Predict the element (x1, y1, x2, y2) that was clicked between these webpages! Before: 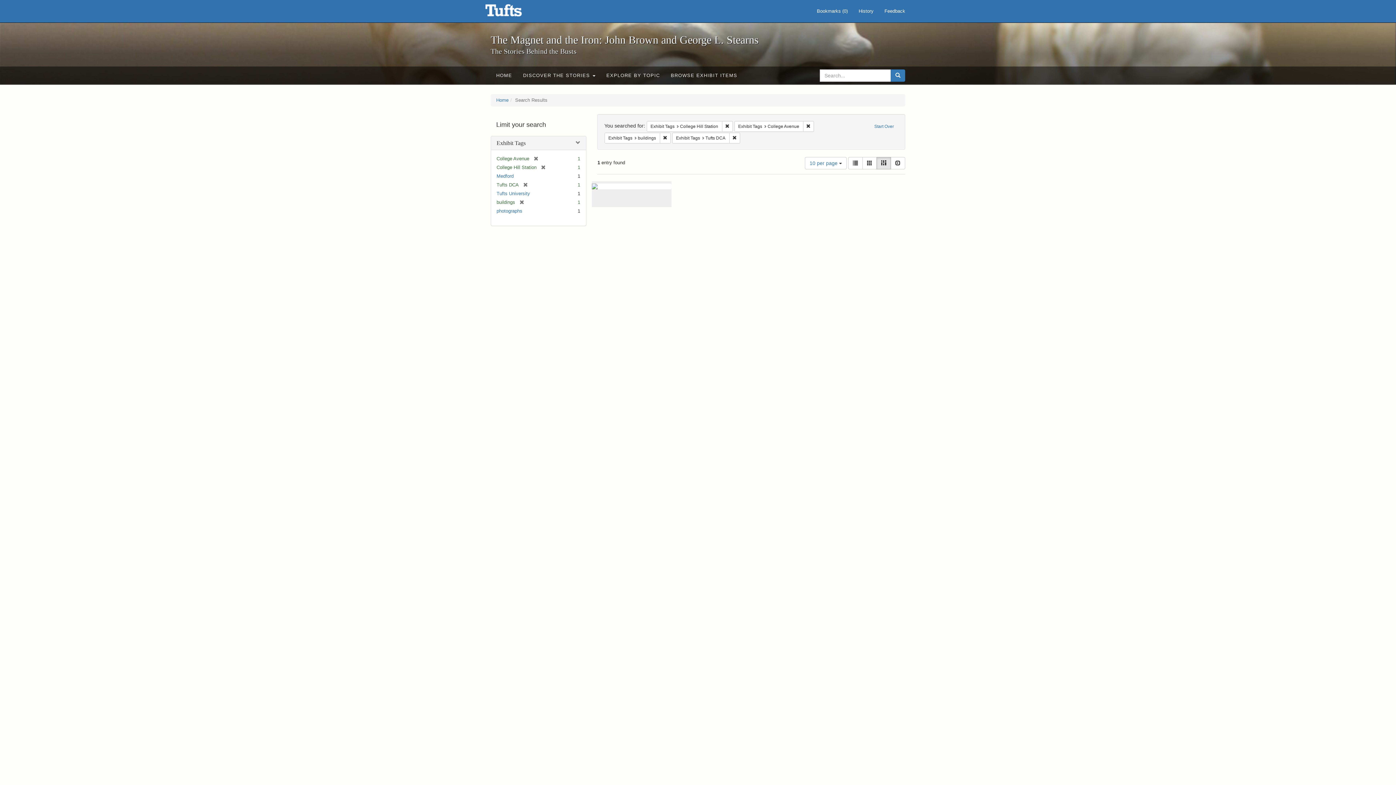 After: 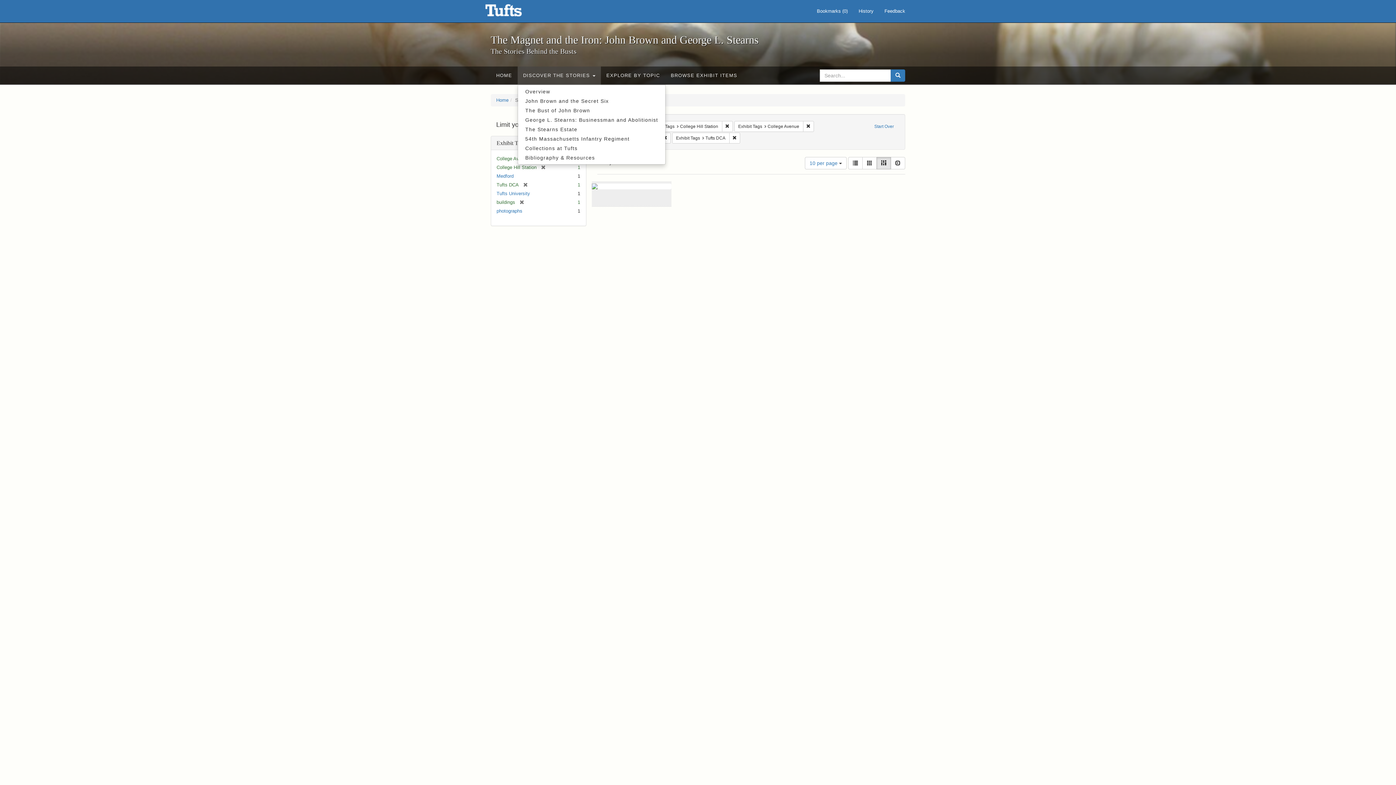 Action: label: DISCOVER THE STORIES  bbox: (517, 66, 601, 84)